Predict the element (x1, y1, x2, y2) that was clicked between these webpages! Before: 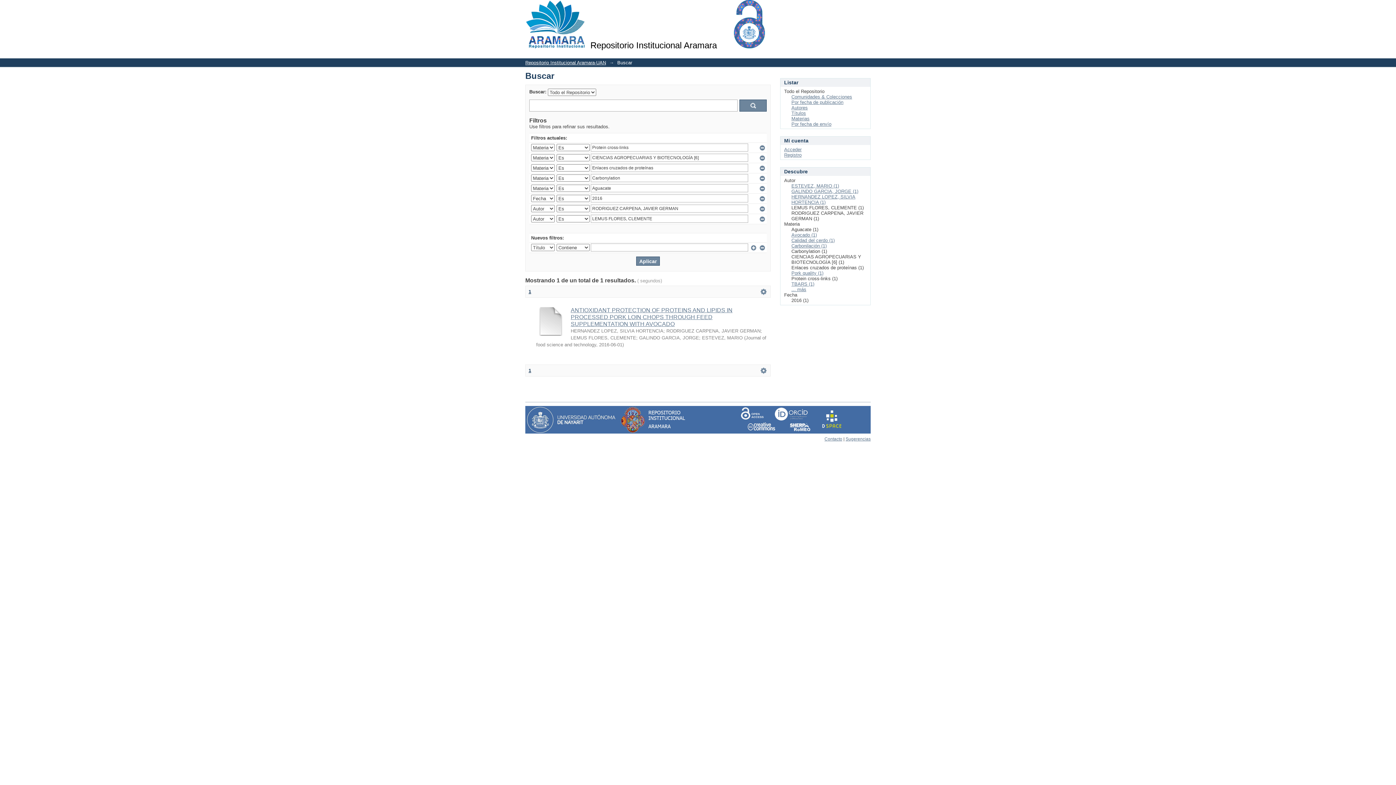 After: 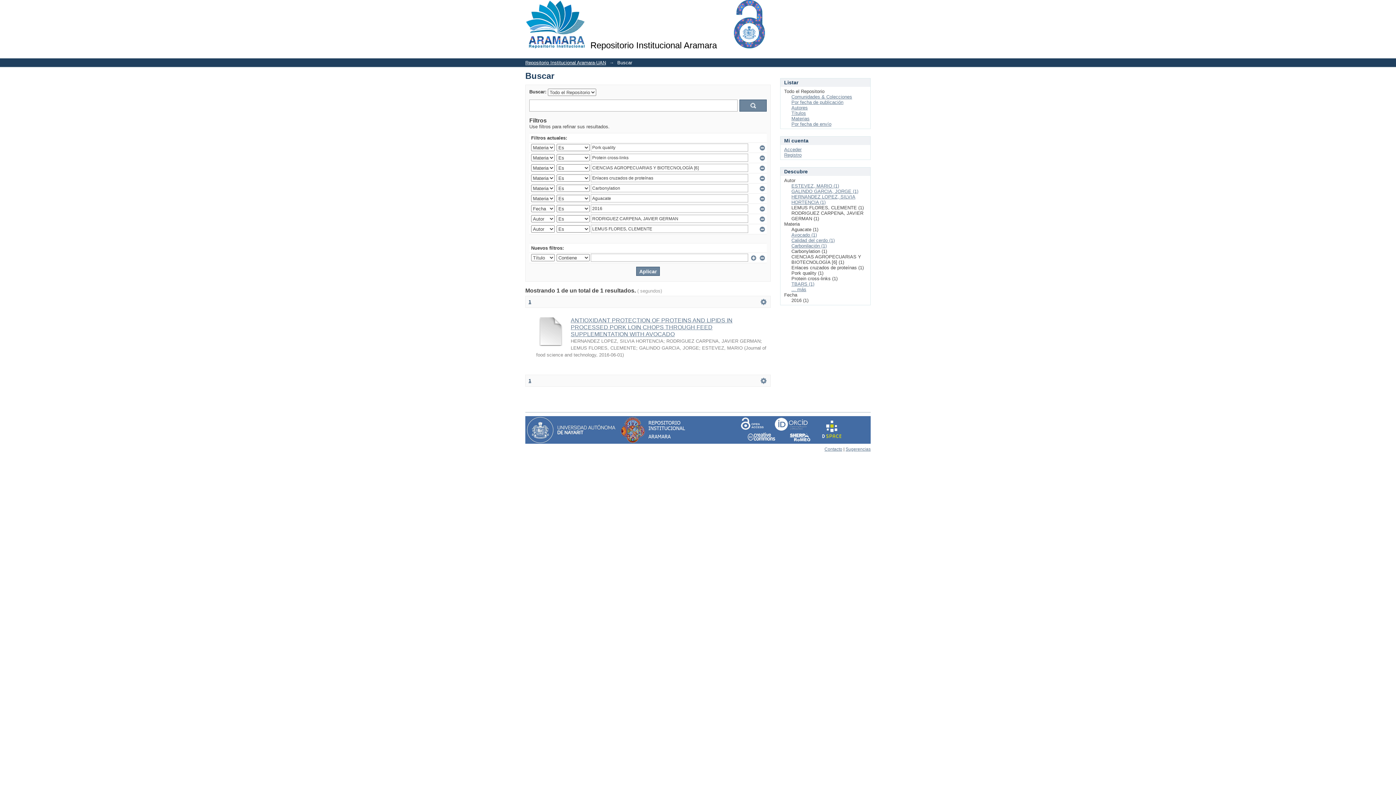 Action: label: Pork quality (1) bbox: (791, 270, 823, 276)